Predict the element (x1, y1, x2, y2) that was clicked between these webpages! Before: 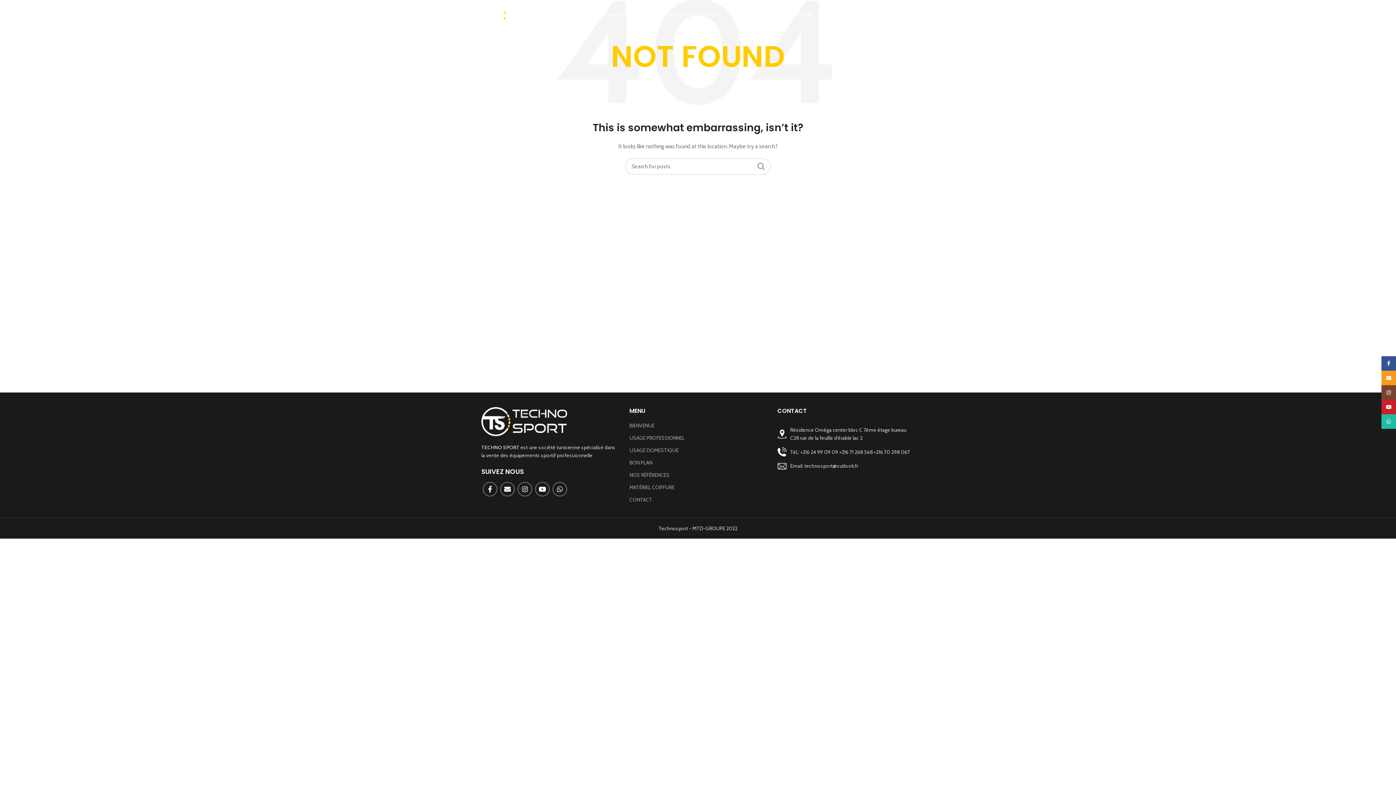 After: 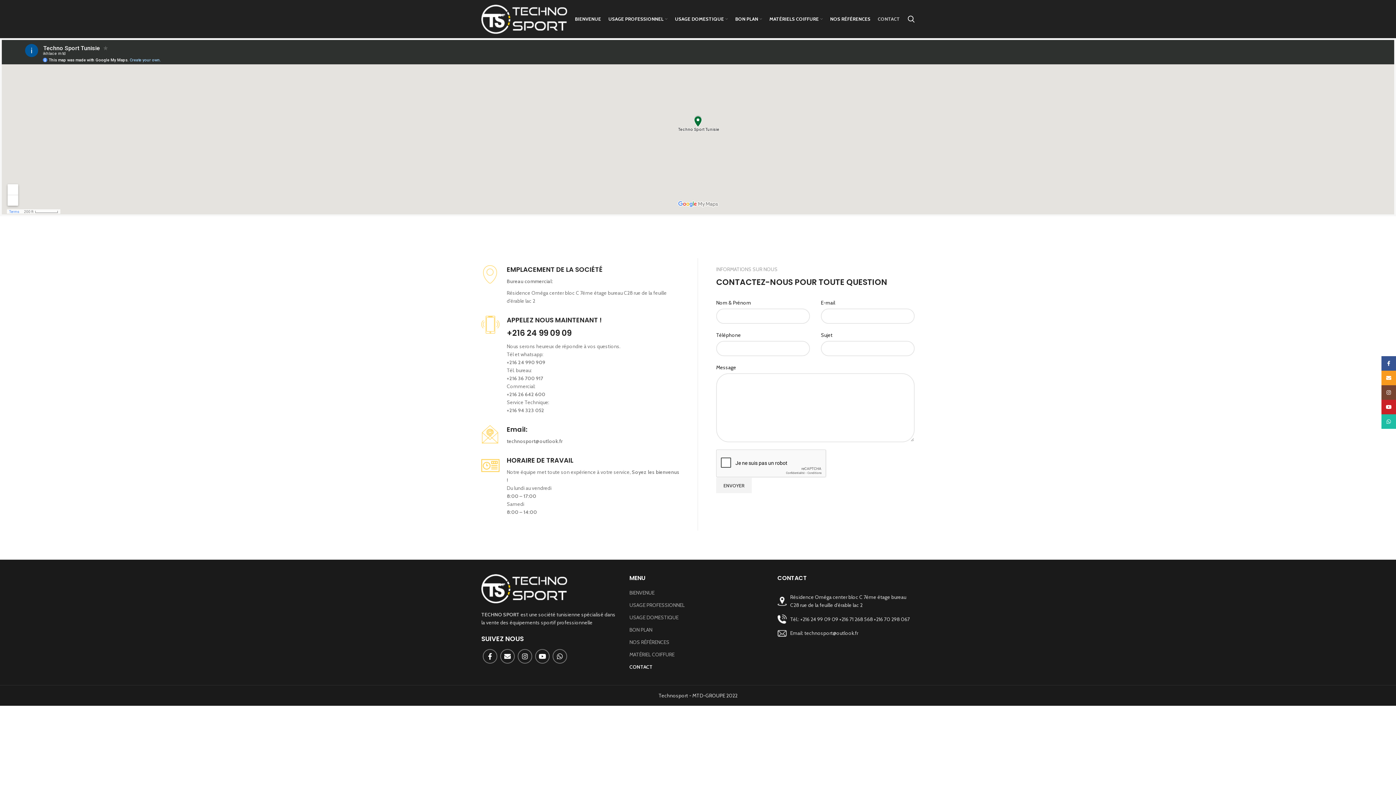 Action: label: CONTACT bbox: (867, 7, 897, 21)